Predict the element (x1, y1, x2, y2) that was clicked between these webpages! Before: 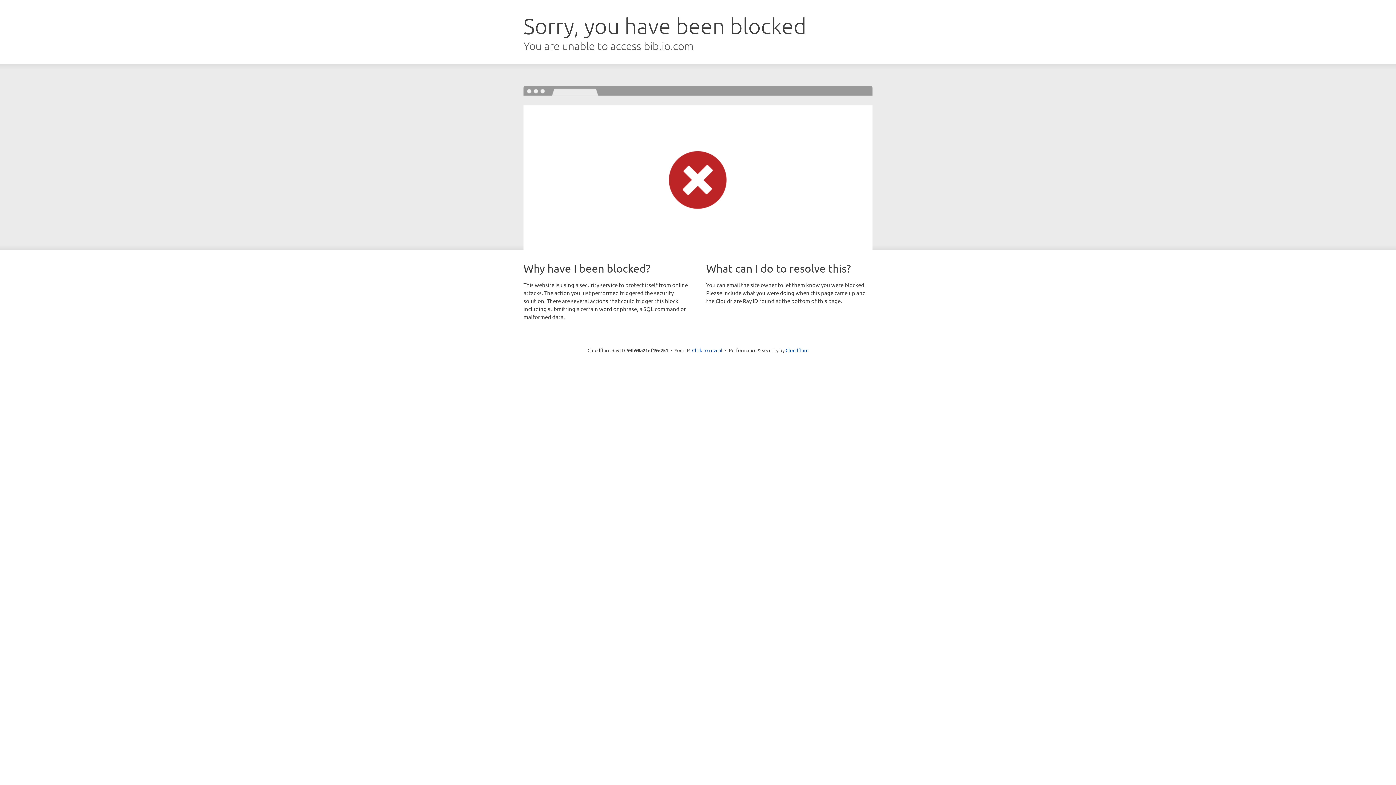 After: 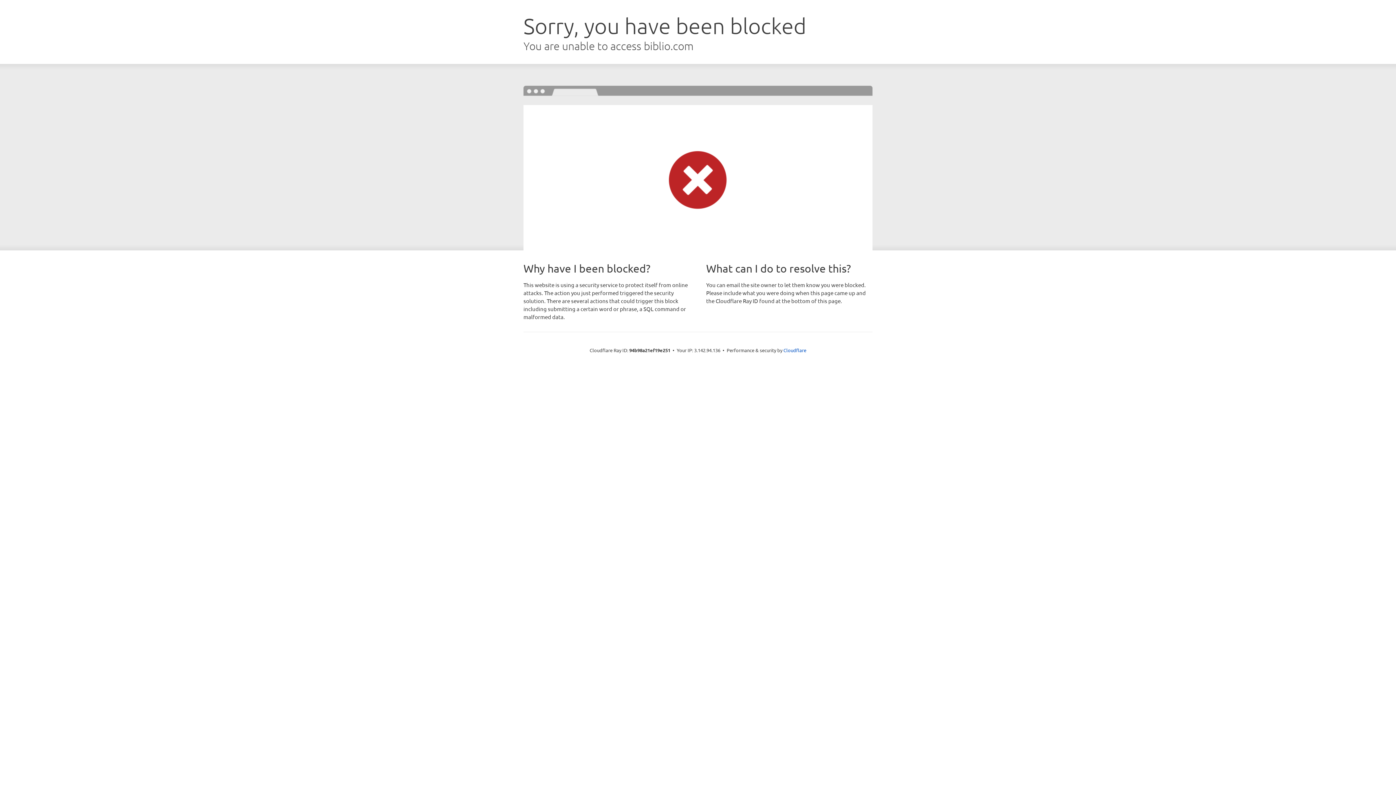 Action: bbox: (692, 346, 722, 353) label: Click to reveal